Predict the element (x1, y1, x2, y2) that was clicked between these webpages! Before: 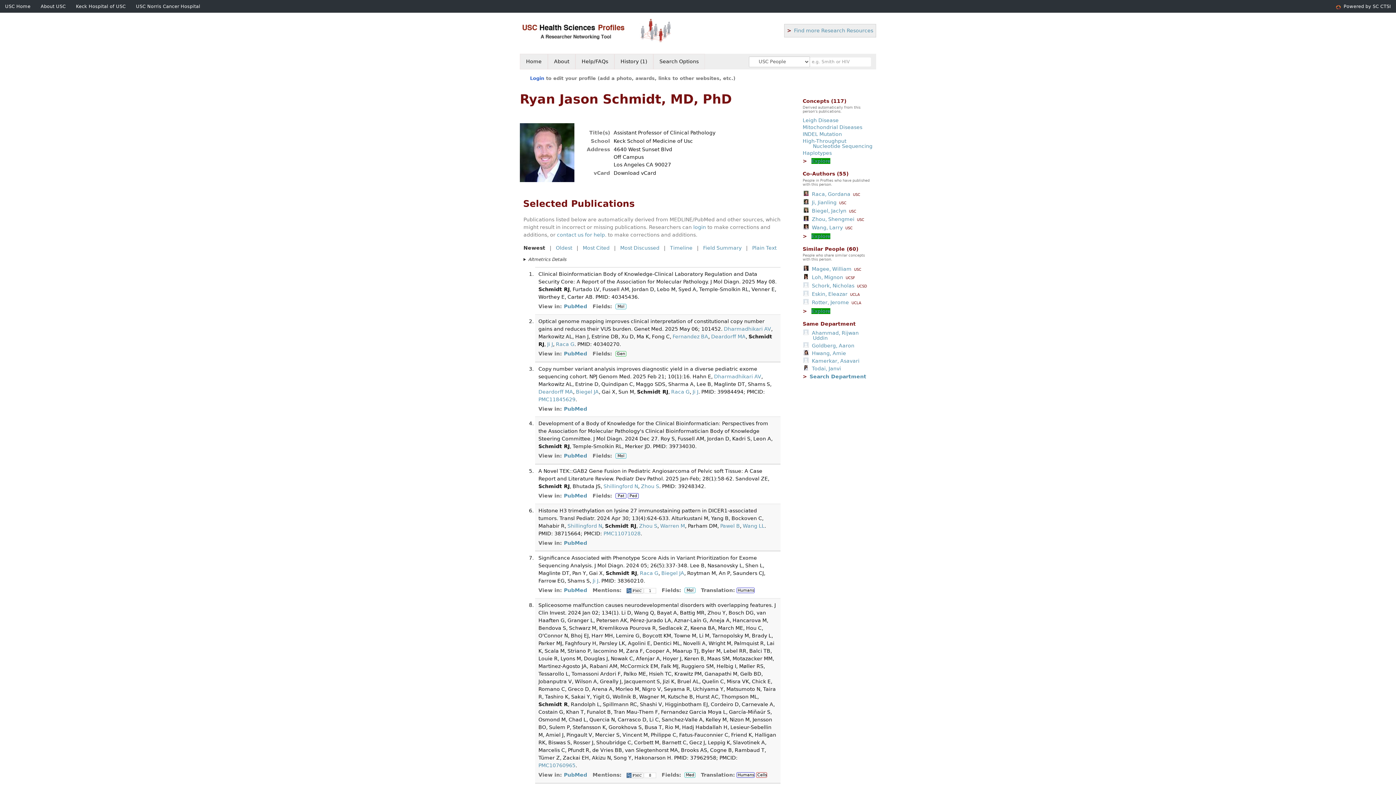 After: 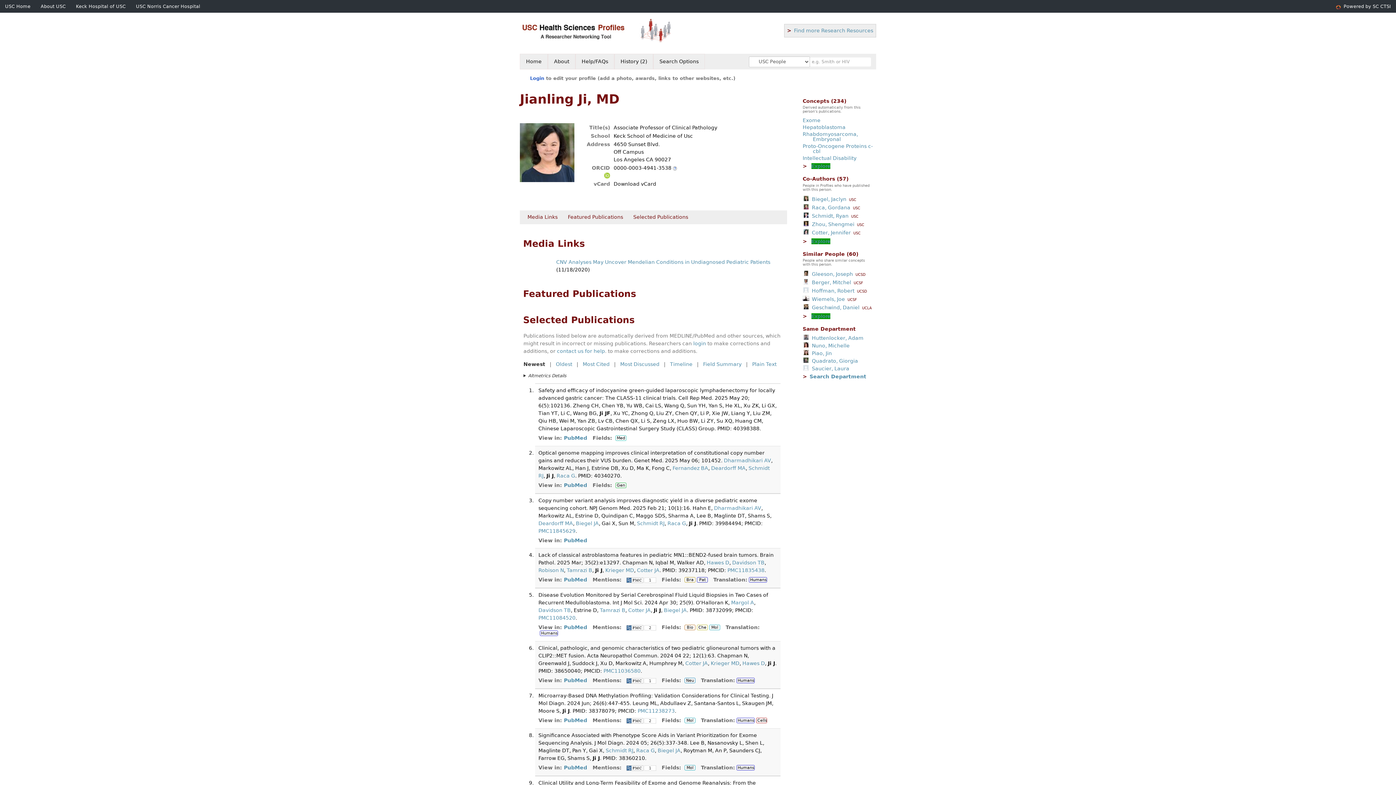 Action: label: Ji, JianlingUSC bbox: (802, 199, 846, 205)